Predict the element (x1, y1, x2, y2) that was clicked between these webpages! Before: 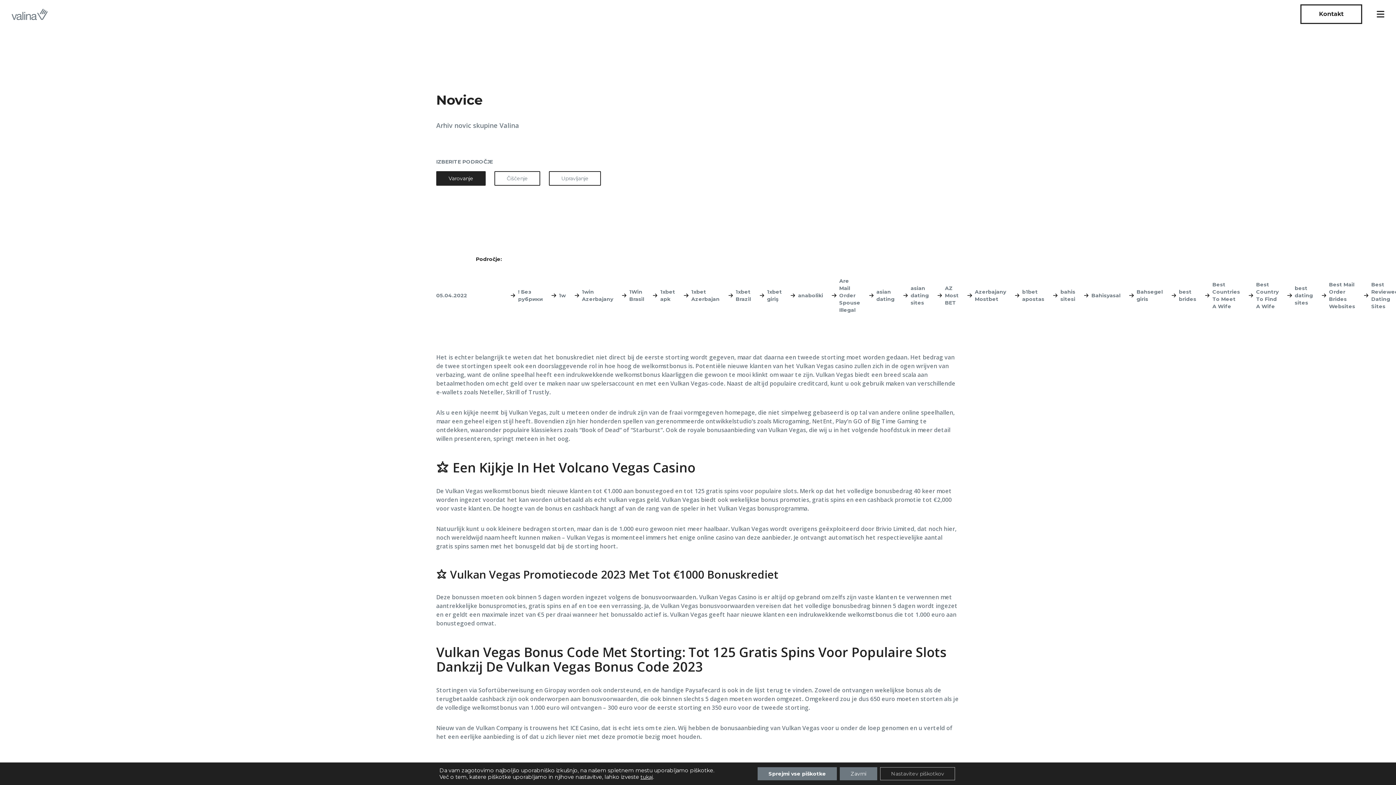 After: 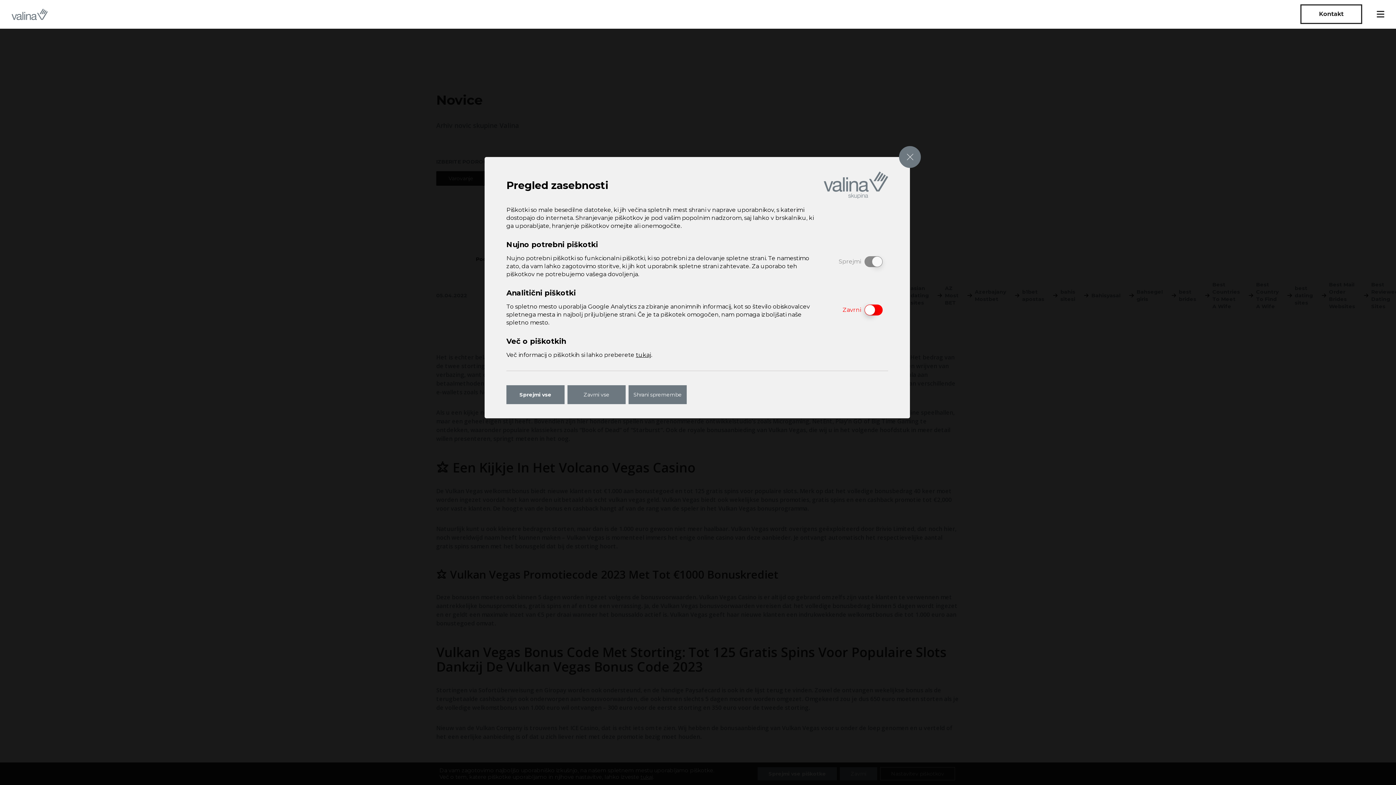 Action: bbox: (880, 767, 955, 780) label: Nastavitev piškotkov